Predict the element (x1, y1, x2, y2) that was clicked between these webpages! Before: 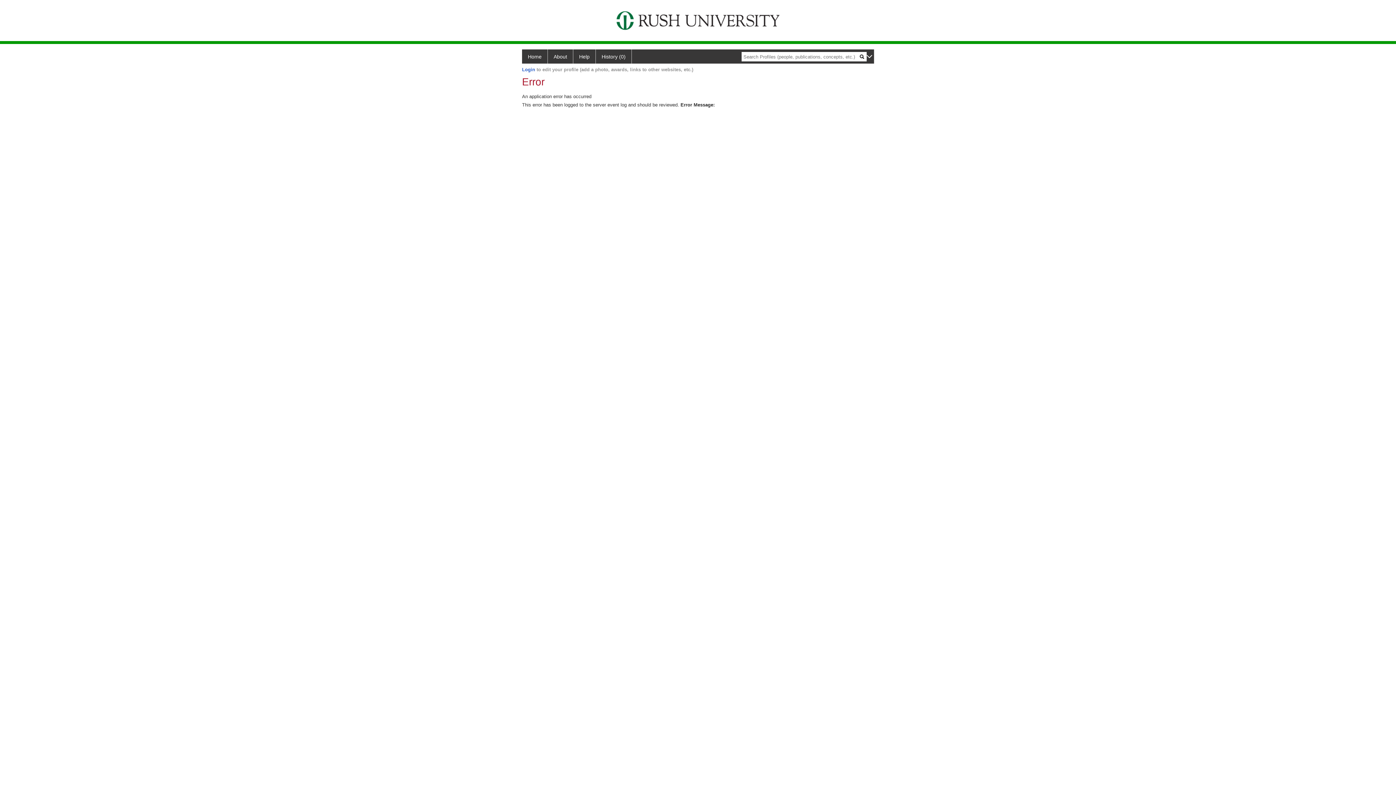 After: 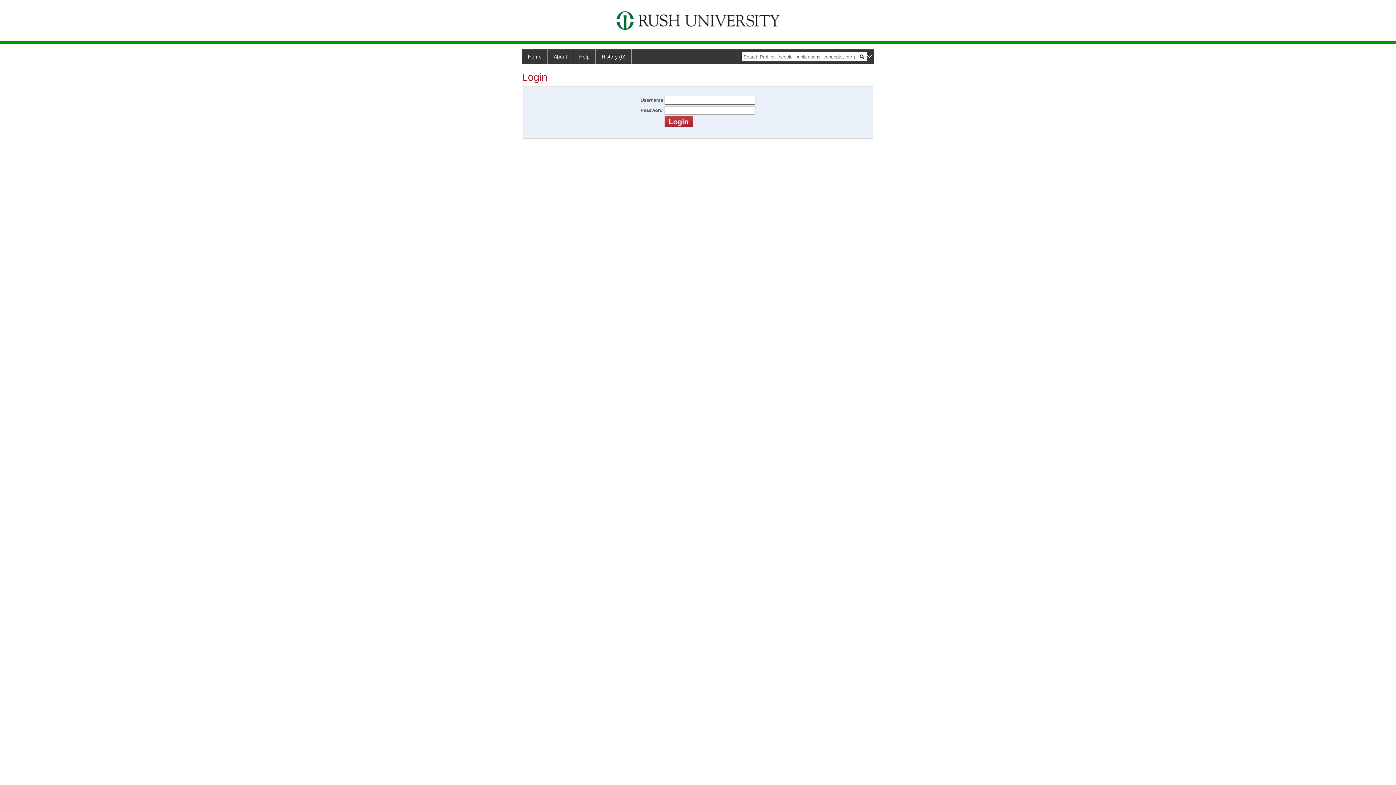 Action: label: Login bbox: (522, 66, 535, 72)